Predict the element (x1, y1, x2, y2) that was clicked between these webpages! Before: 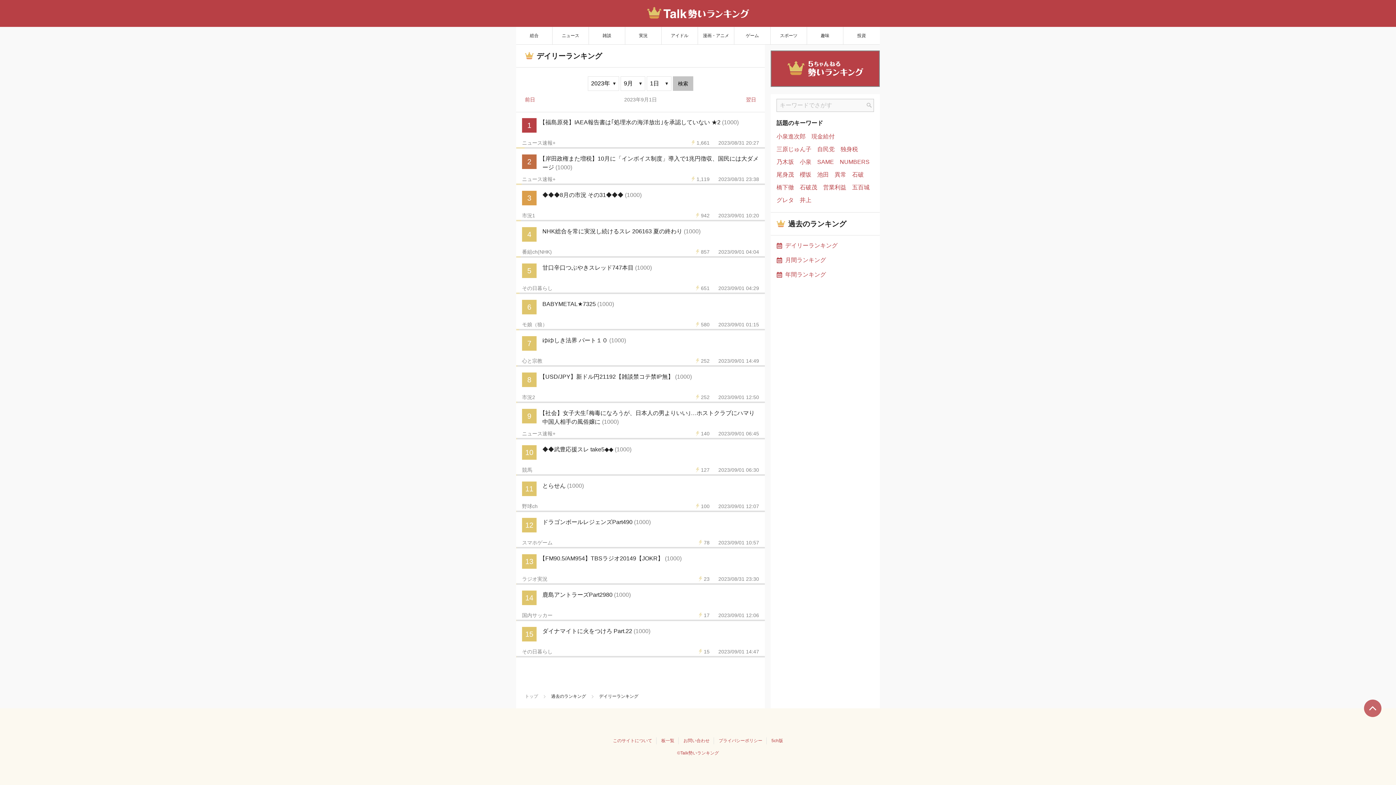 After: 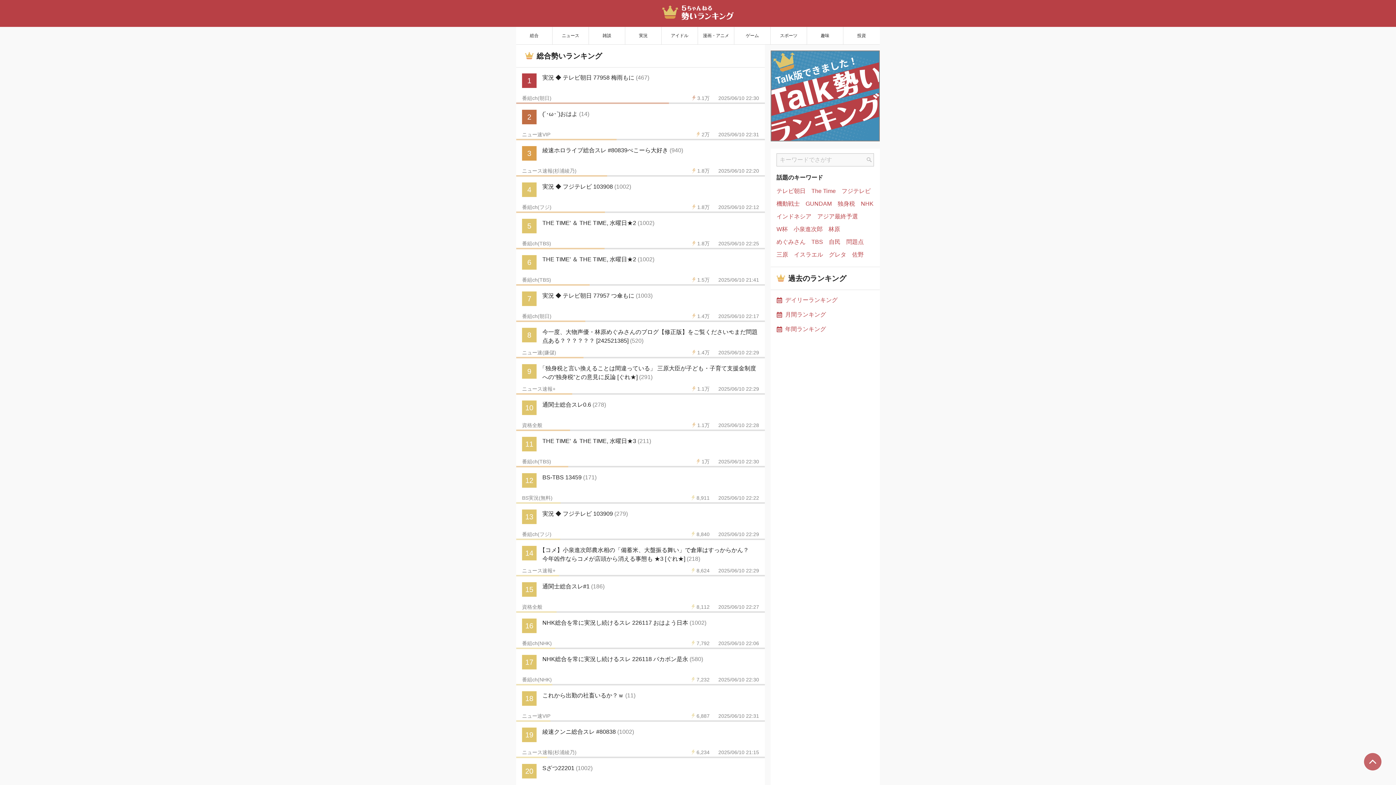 Action: bbox: (770, 81, 880, 88)